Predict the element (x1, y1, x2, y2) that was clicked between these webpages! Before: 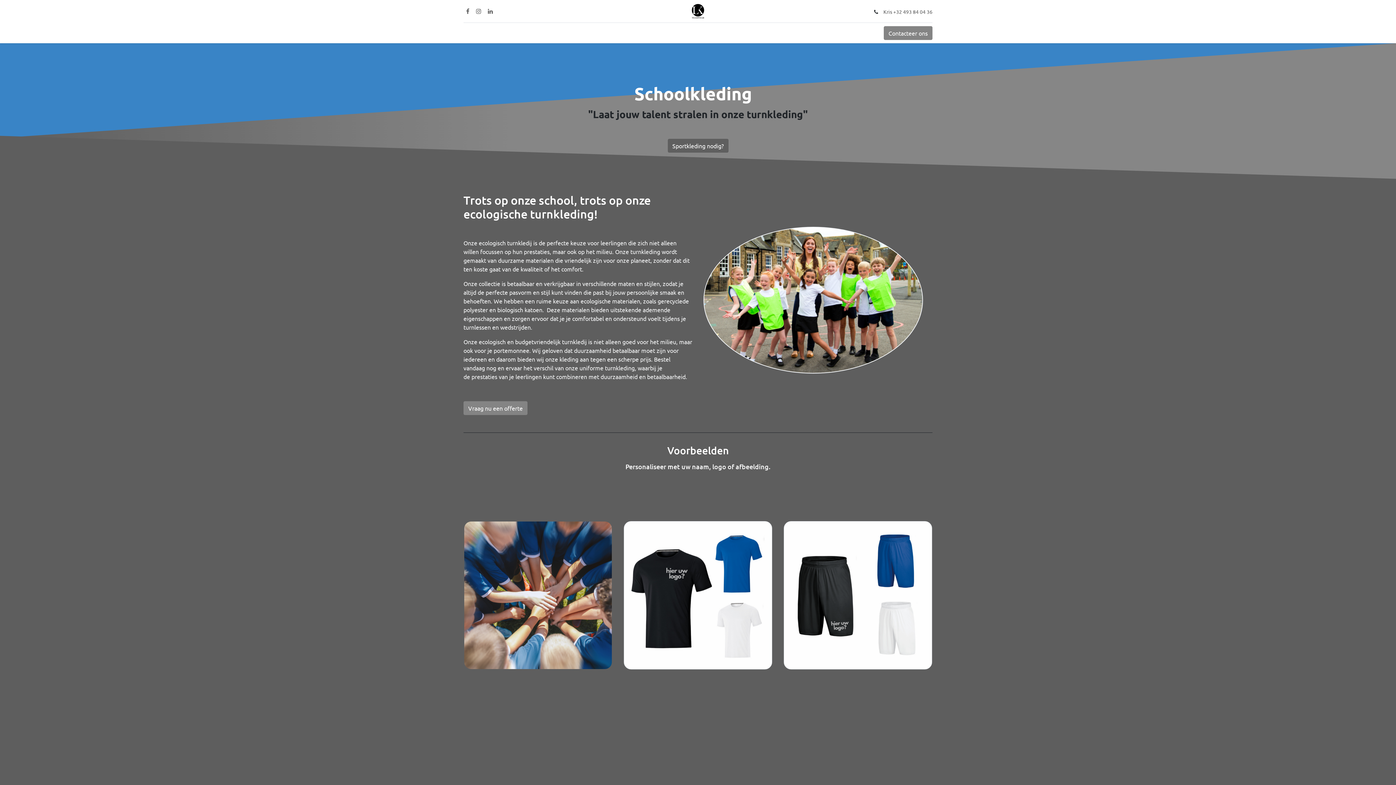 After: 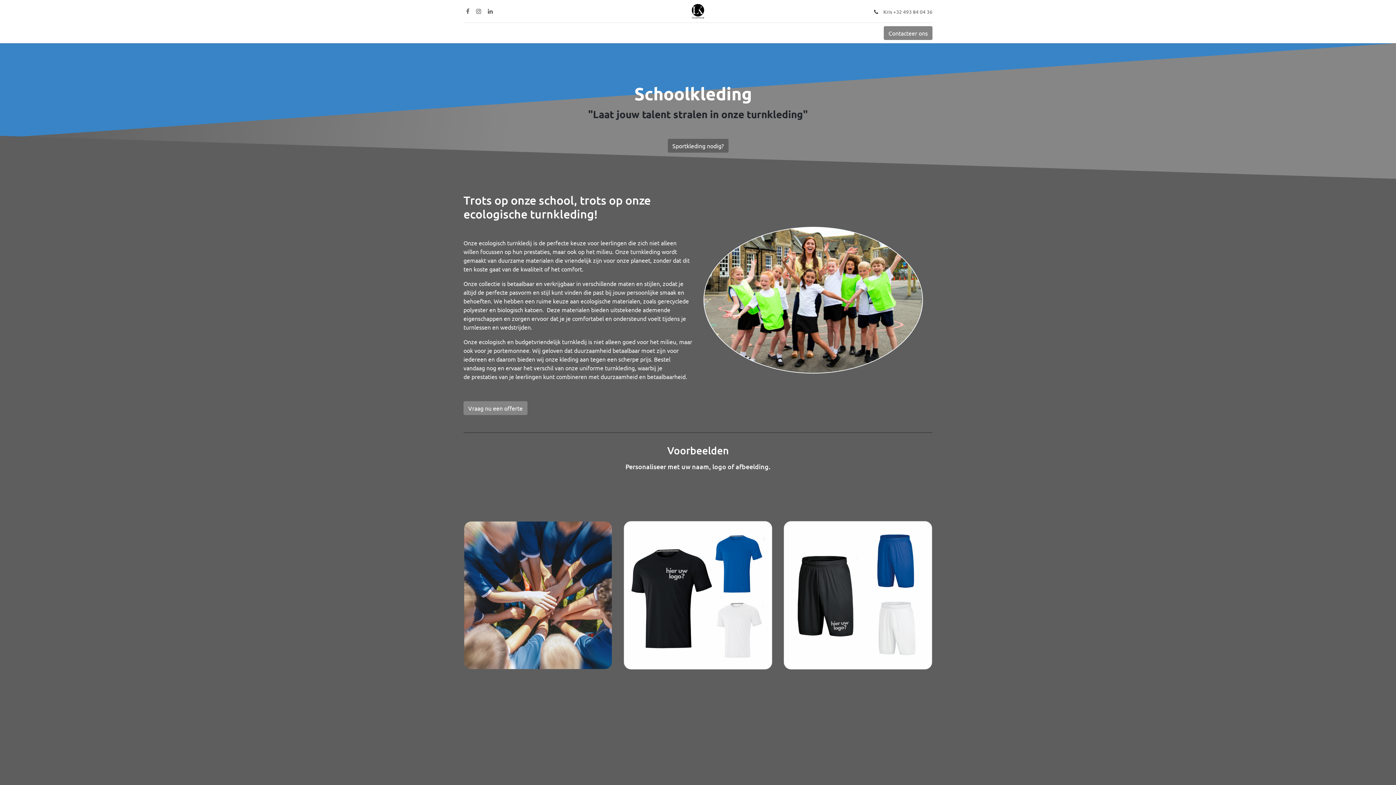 Action: bbox: (474, 6, 482, 15)